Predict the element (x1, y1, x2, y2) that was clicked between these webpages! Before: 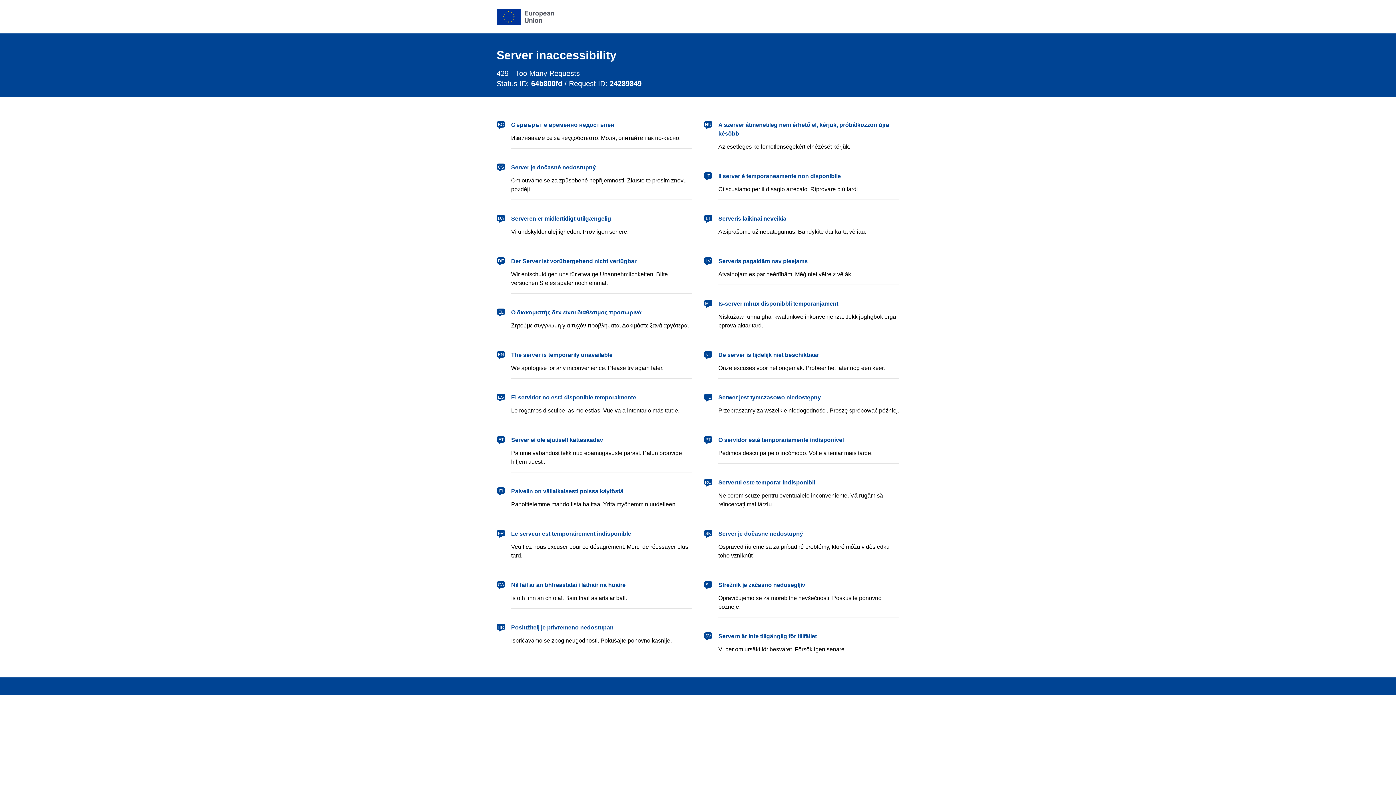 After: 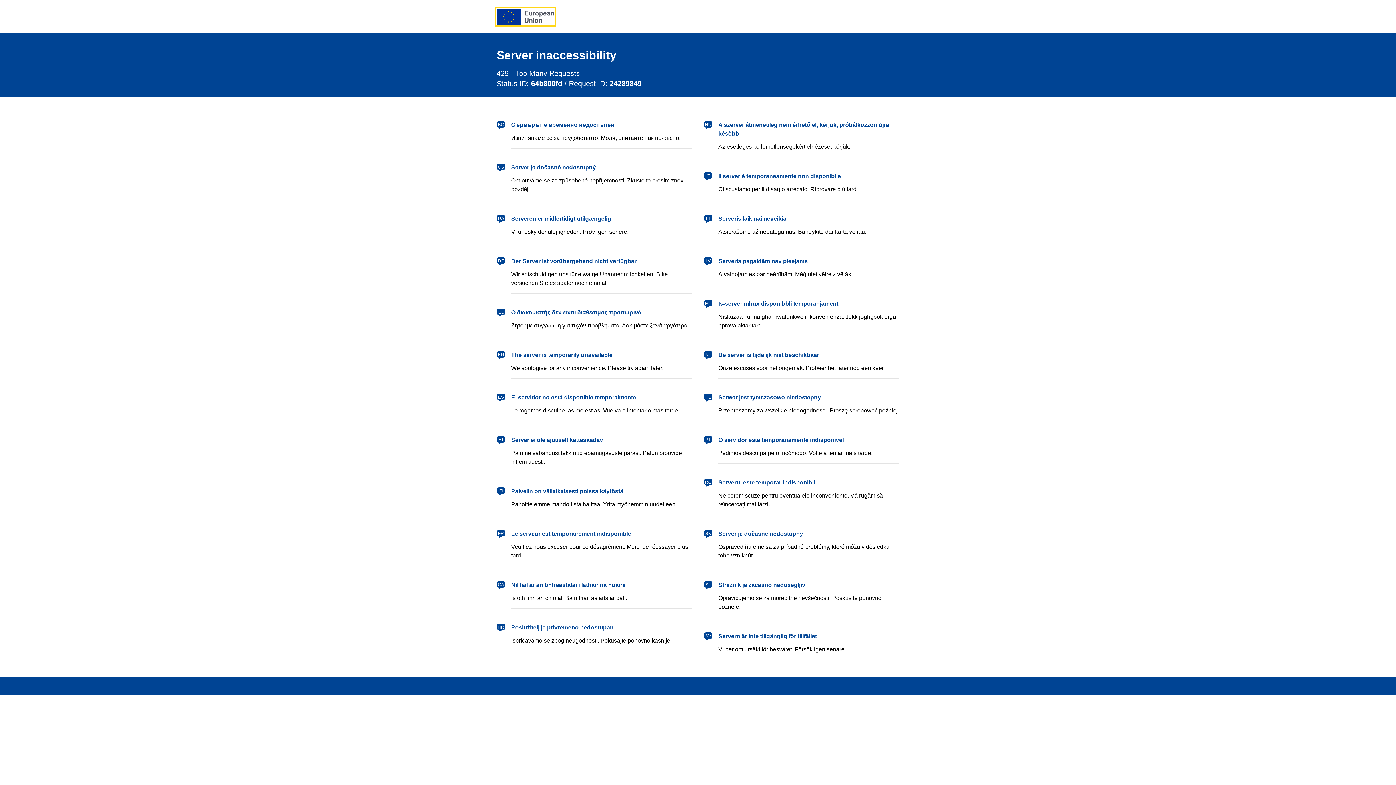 Action: bbox: (496, 8, 554, 24) label: European Union